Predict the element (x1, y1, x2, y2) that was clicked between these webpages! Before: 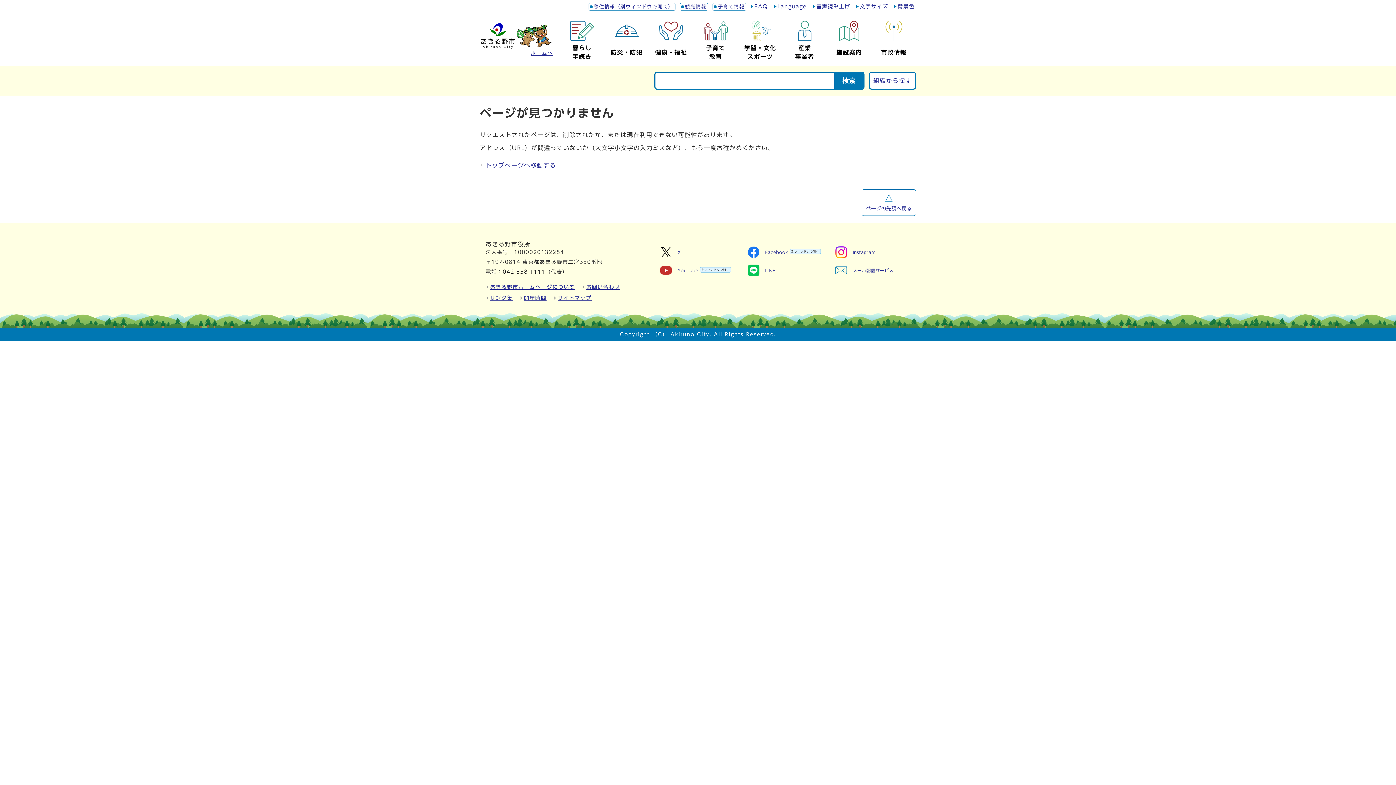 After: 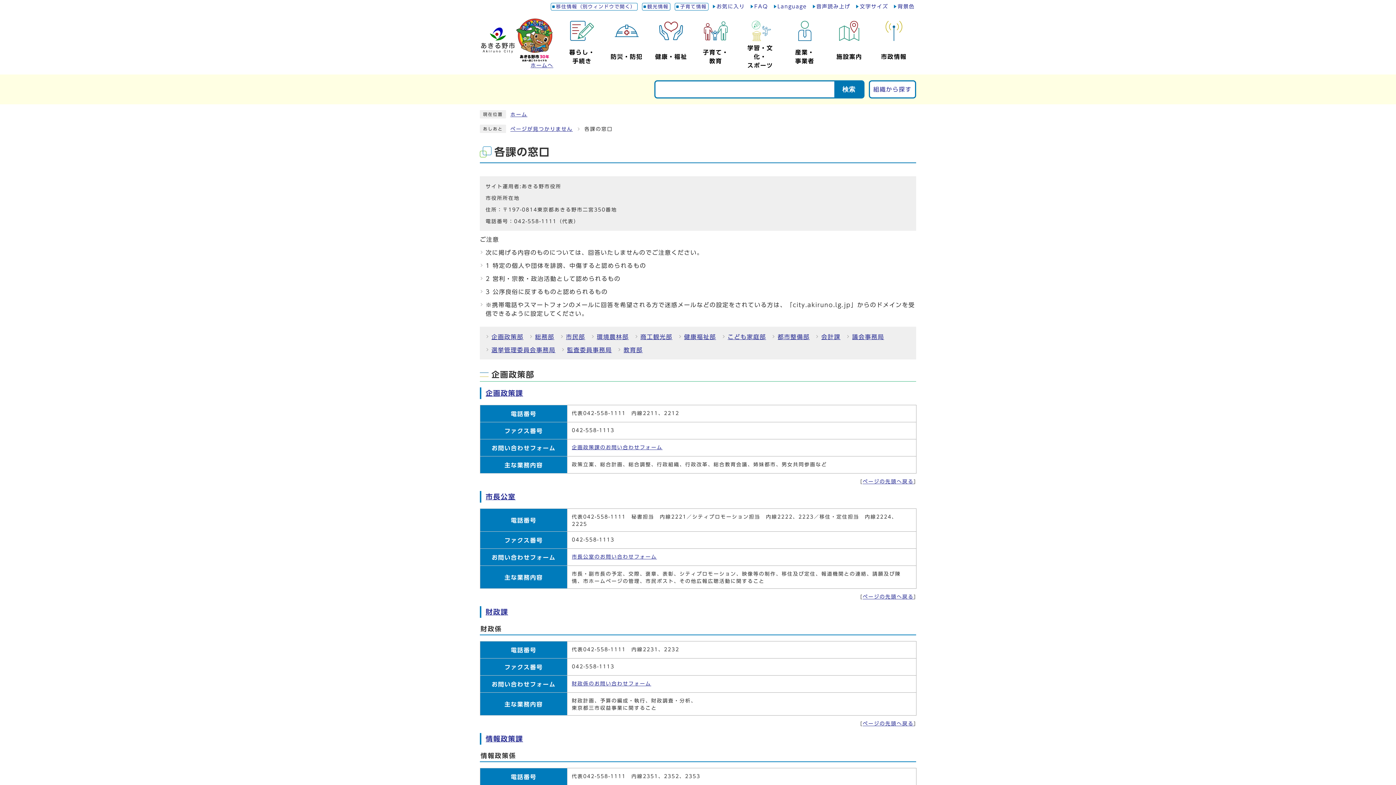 Action: bbox: (869, 71, 916, 89) label: 組織から探す